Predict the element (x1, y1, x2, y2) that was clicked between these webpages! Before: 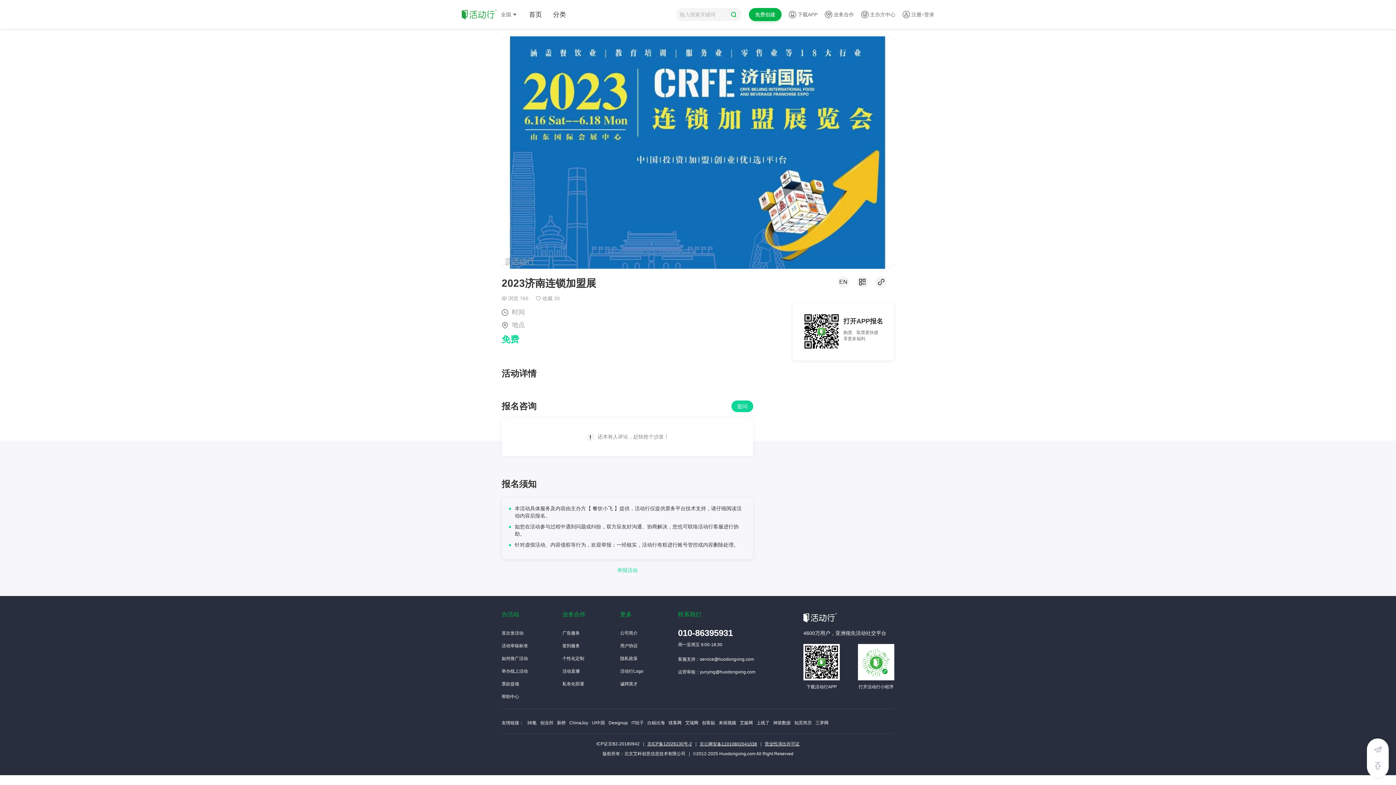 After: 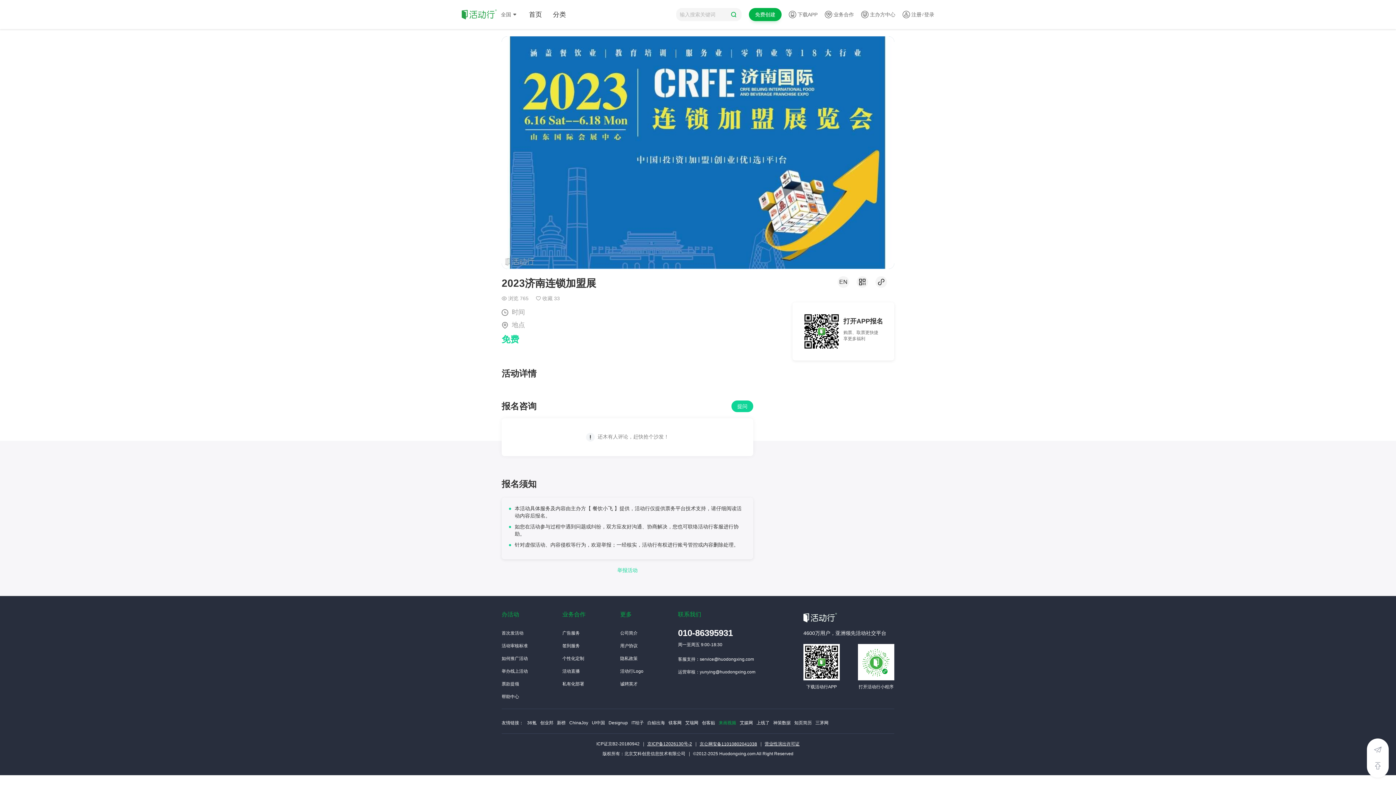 Action: label: 来画视频 bbox: (718, 720, 736, 726)